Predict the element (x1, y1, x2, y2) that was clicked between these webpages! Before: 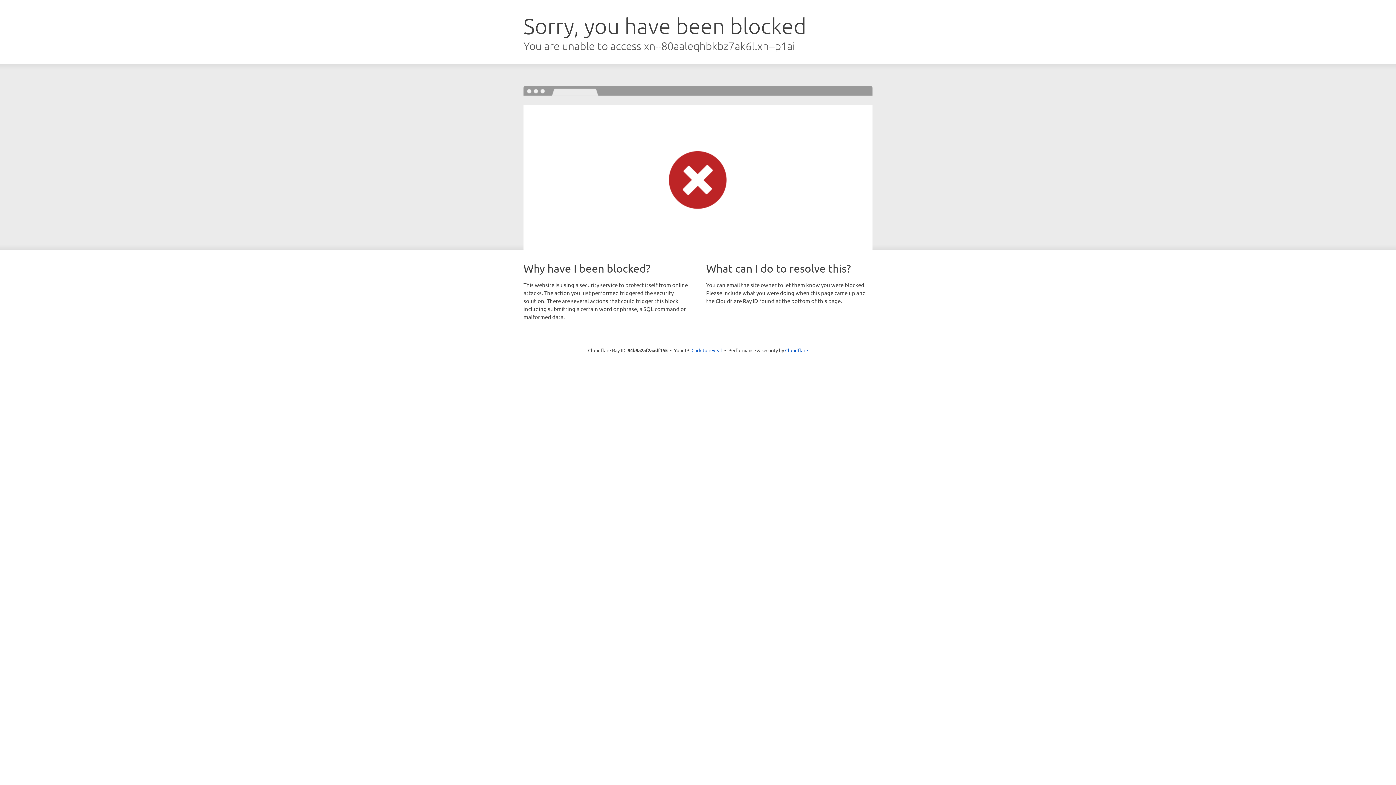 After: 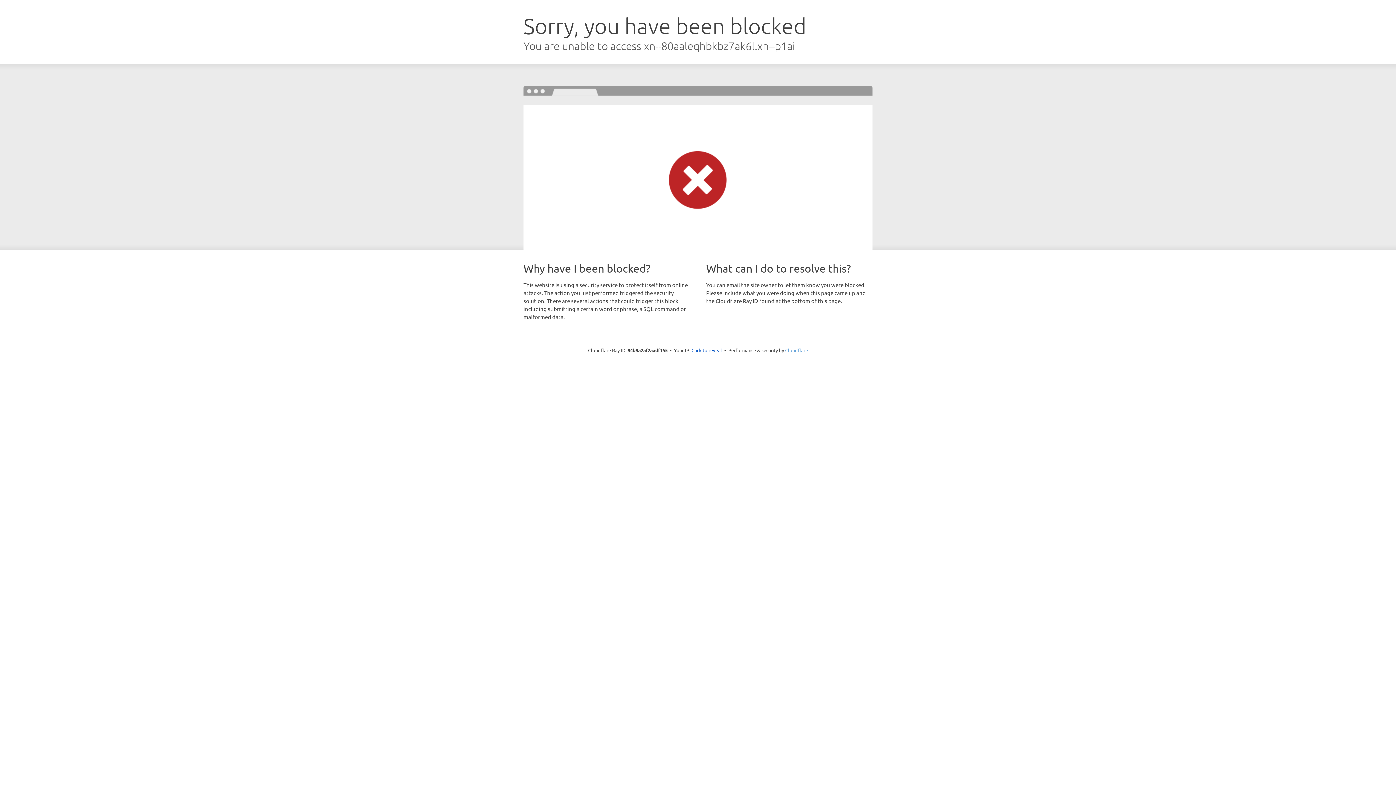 Action: bbox: (785, 347, 808, 353) label: Cloudflare